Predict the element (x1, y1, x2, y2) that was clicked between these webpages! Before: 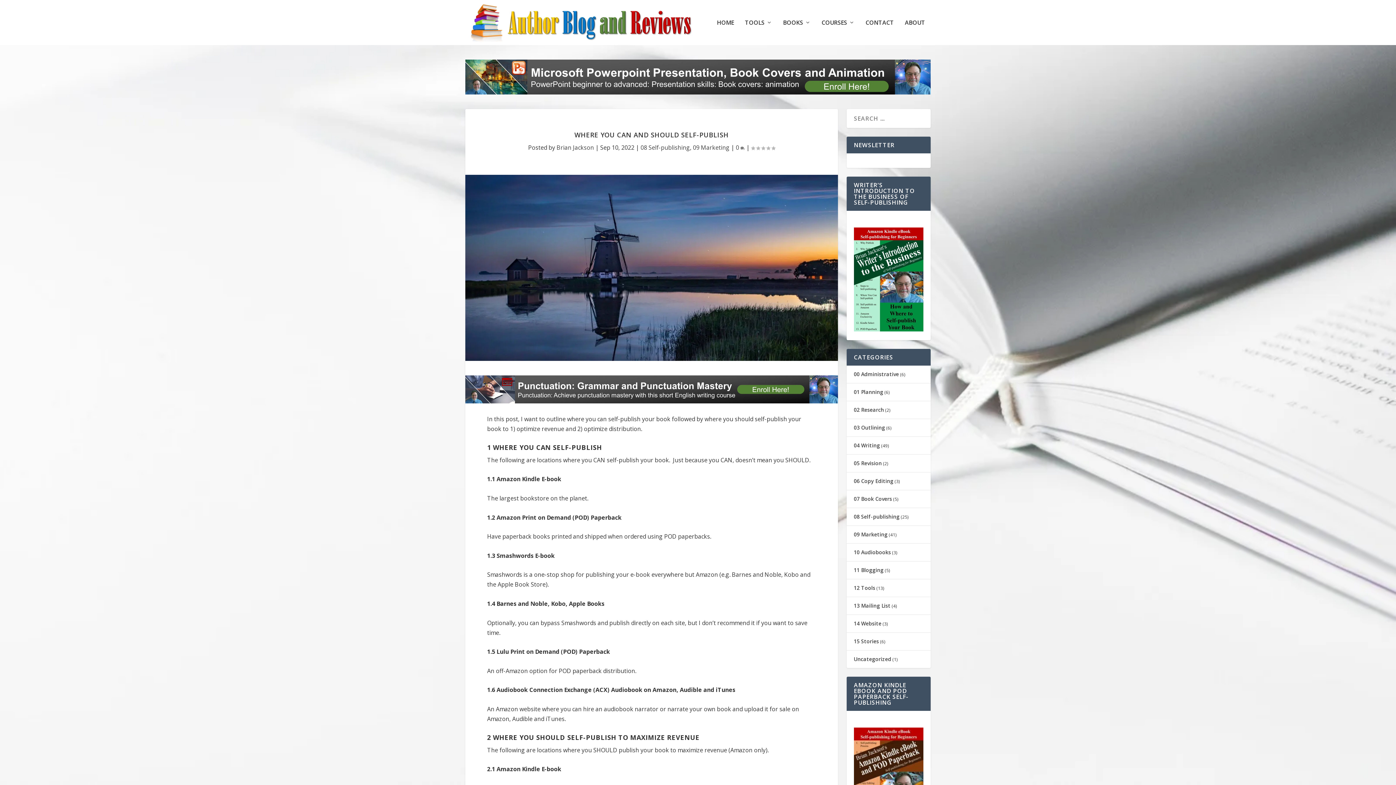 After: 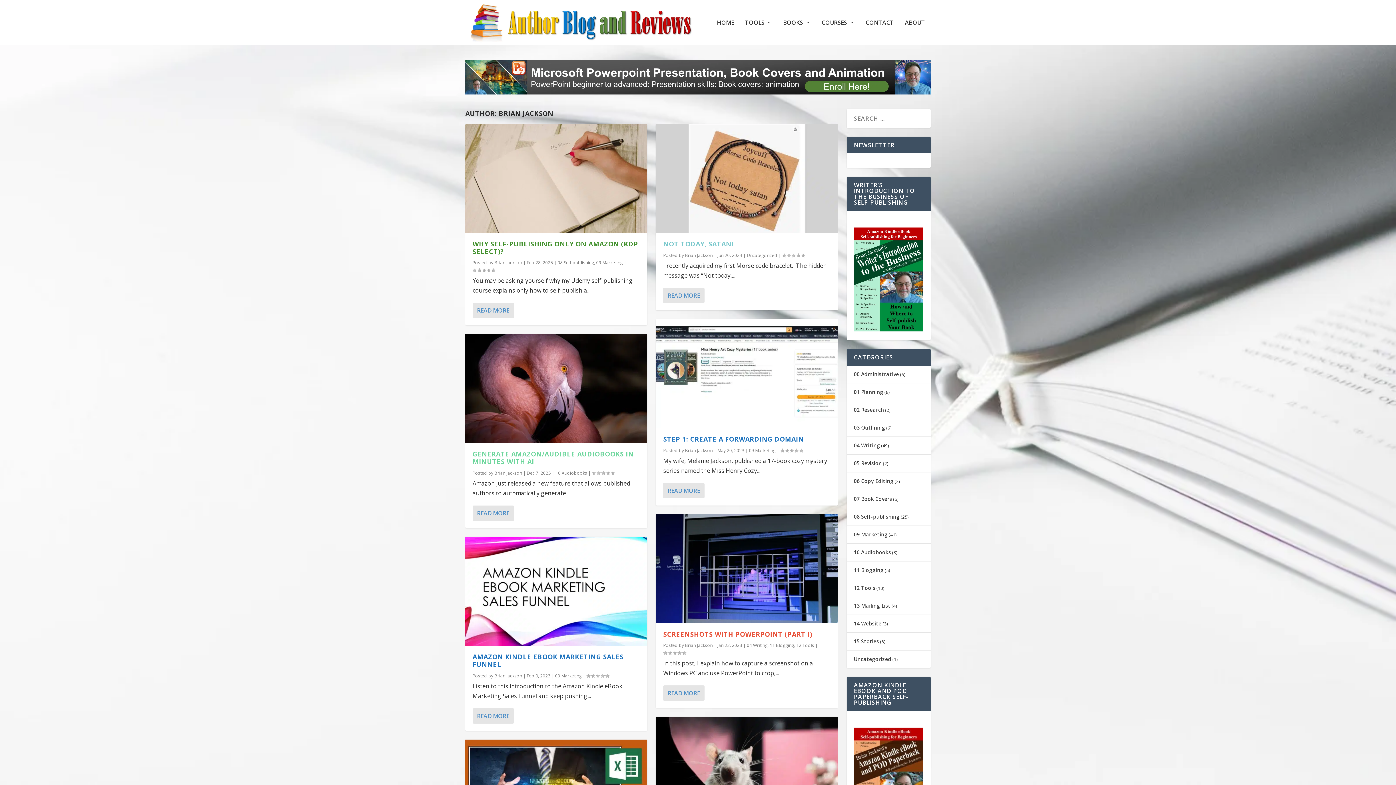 Action: label: Brian Jackson bbox: (556, 143, 594, 151)